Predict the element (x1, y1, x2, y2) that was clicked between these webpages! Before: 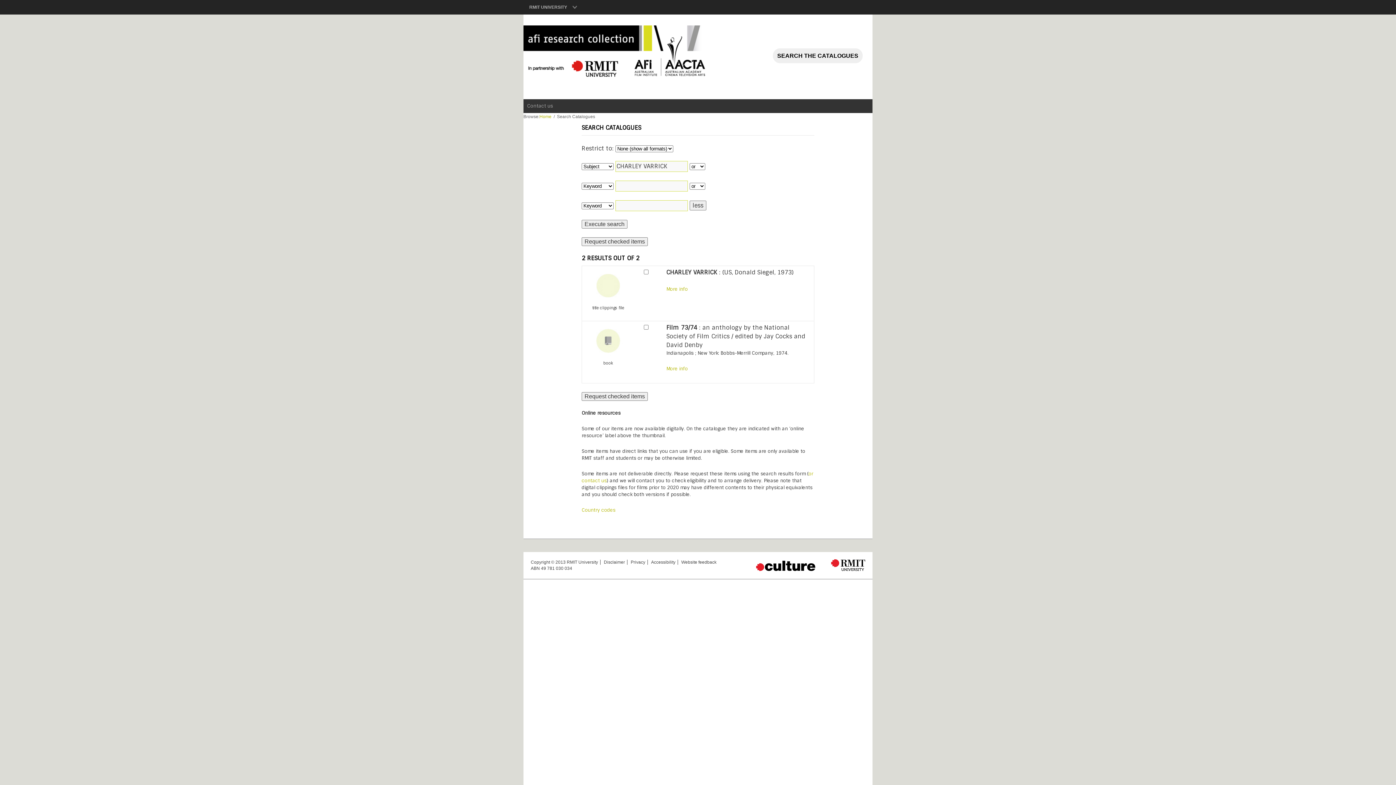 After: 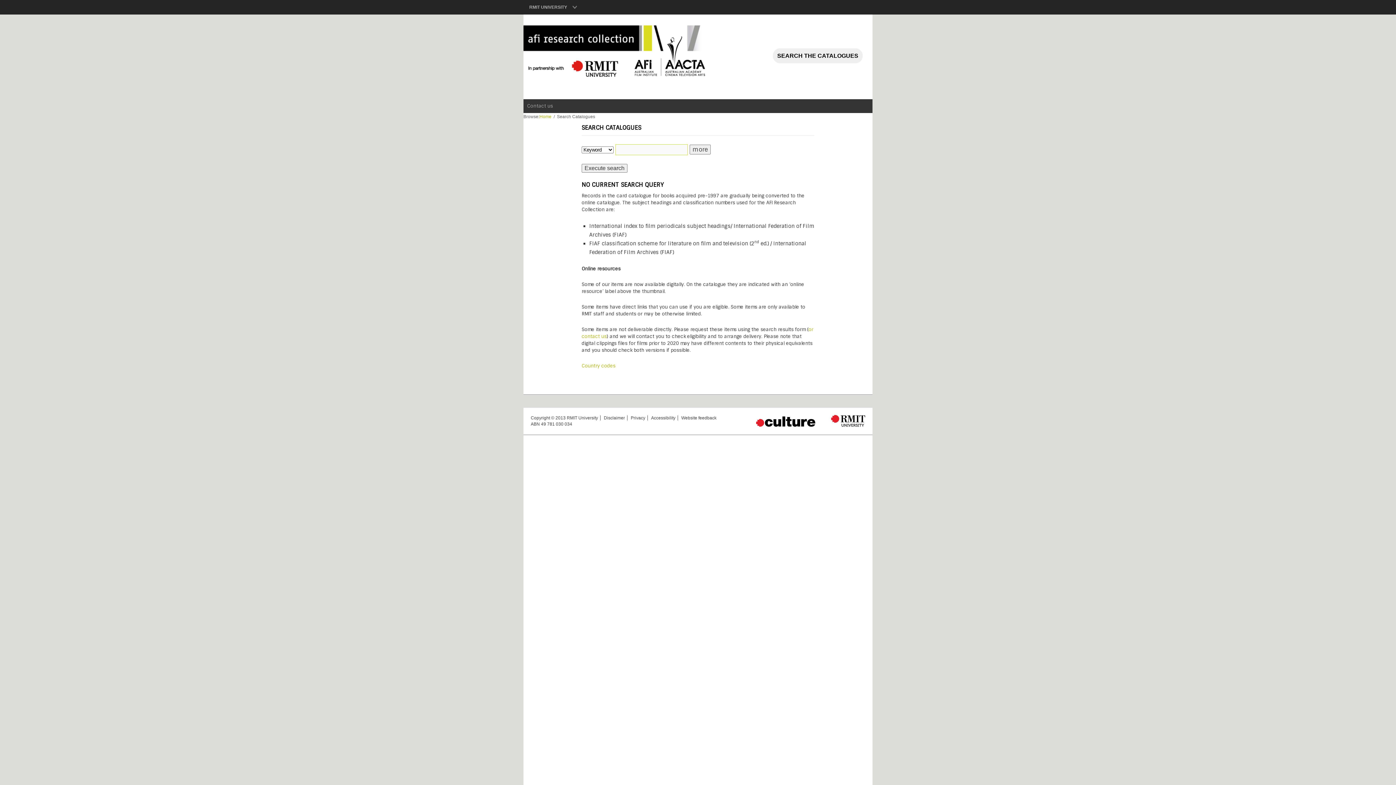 Action: bbox: (773, 48, 862, 63) label: SEARCH THE CATALOGUES